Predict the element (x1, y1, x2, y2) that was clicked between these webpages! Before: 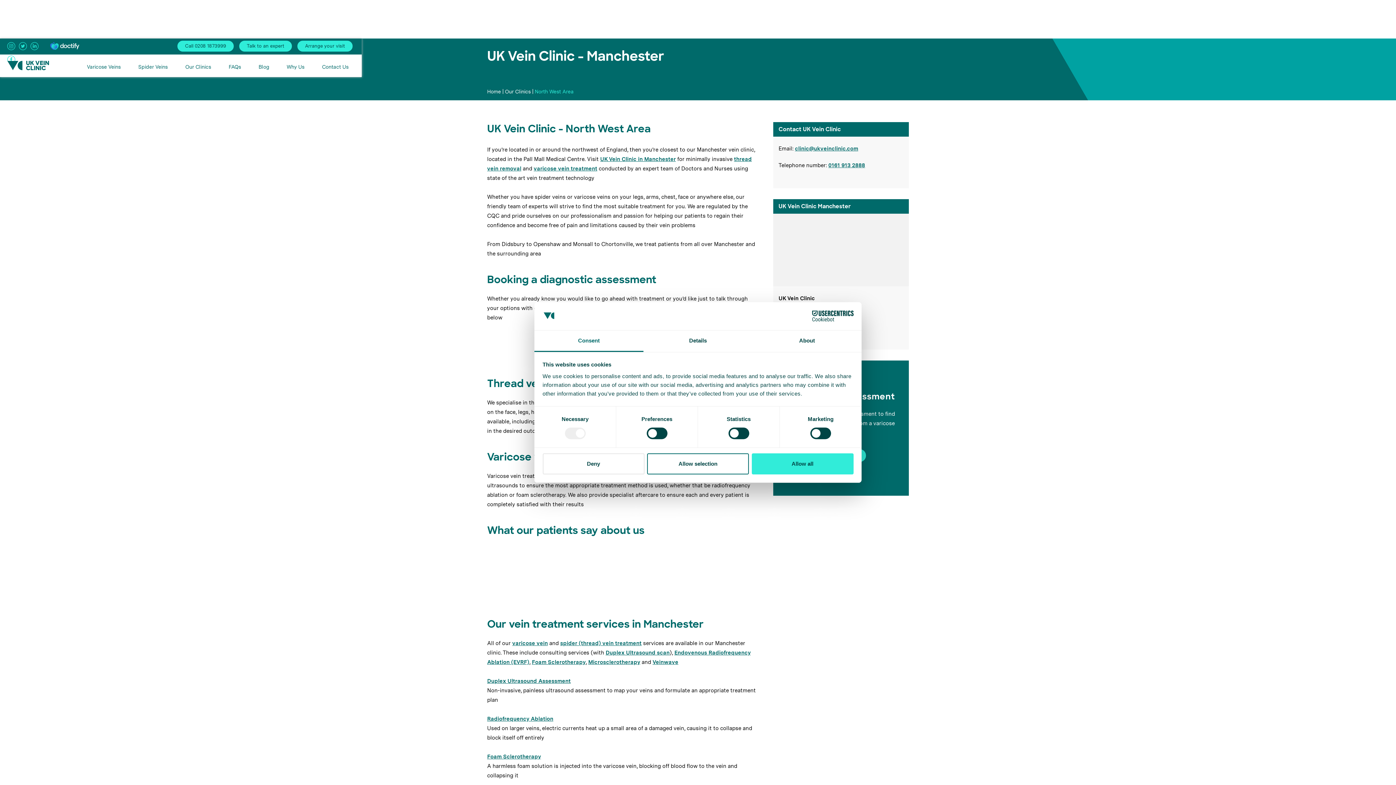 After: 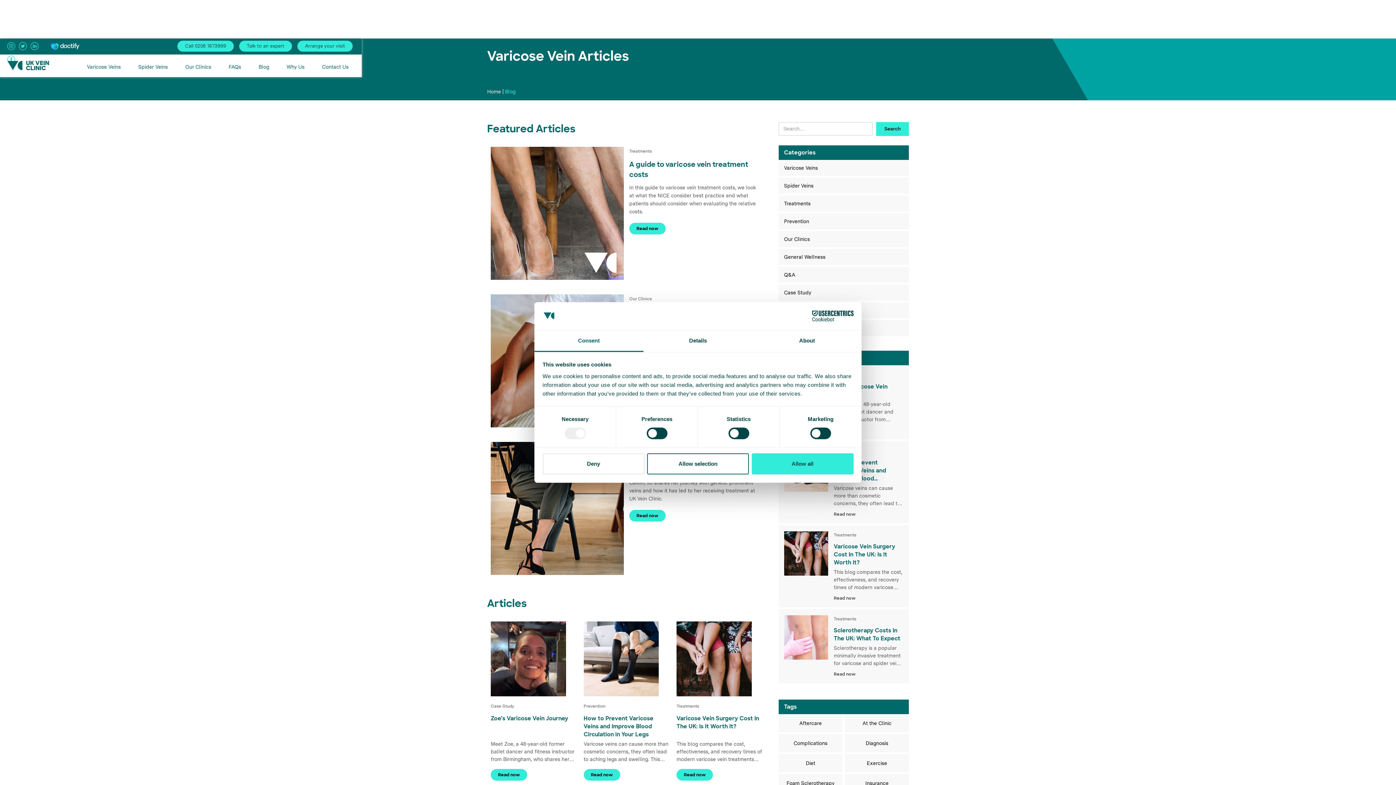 Action: bbox: (252, 58, 275, 77) label: Blog